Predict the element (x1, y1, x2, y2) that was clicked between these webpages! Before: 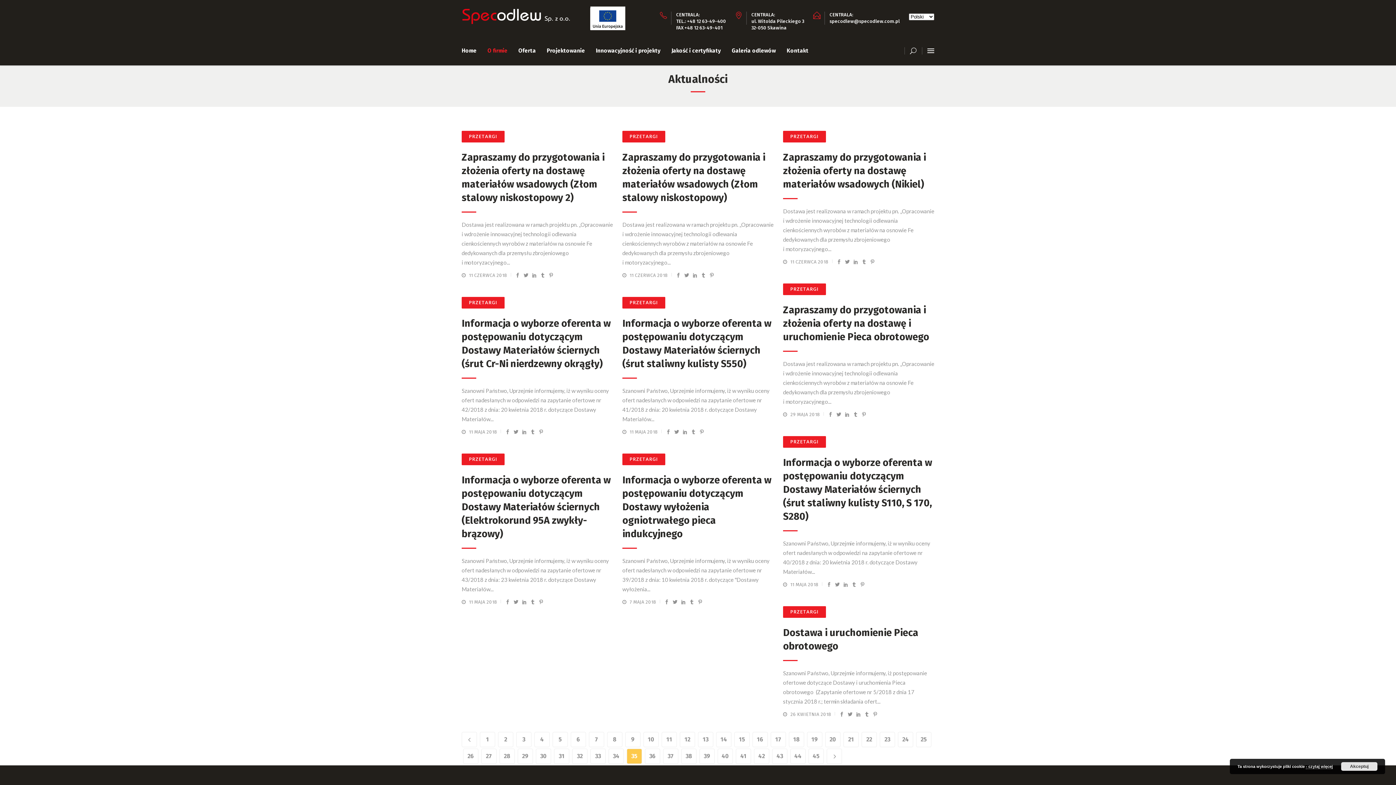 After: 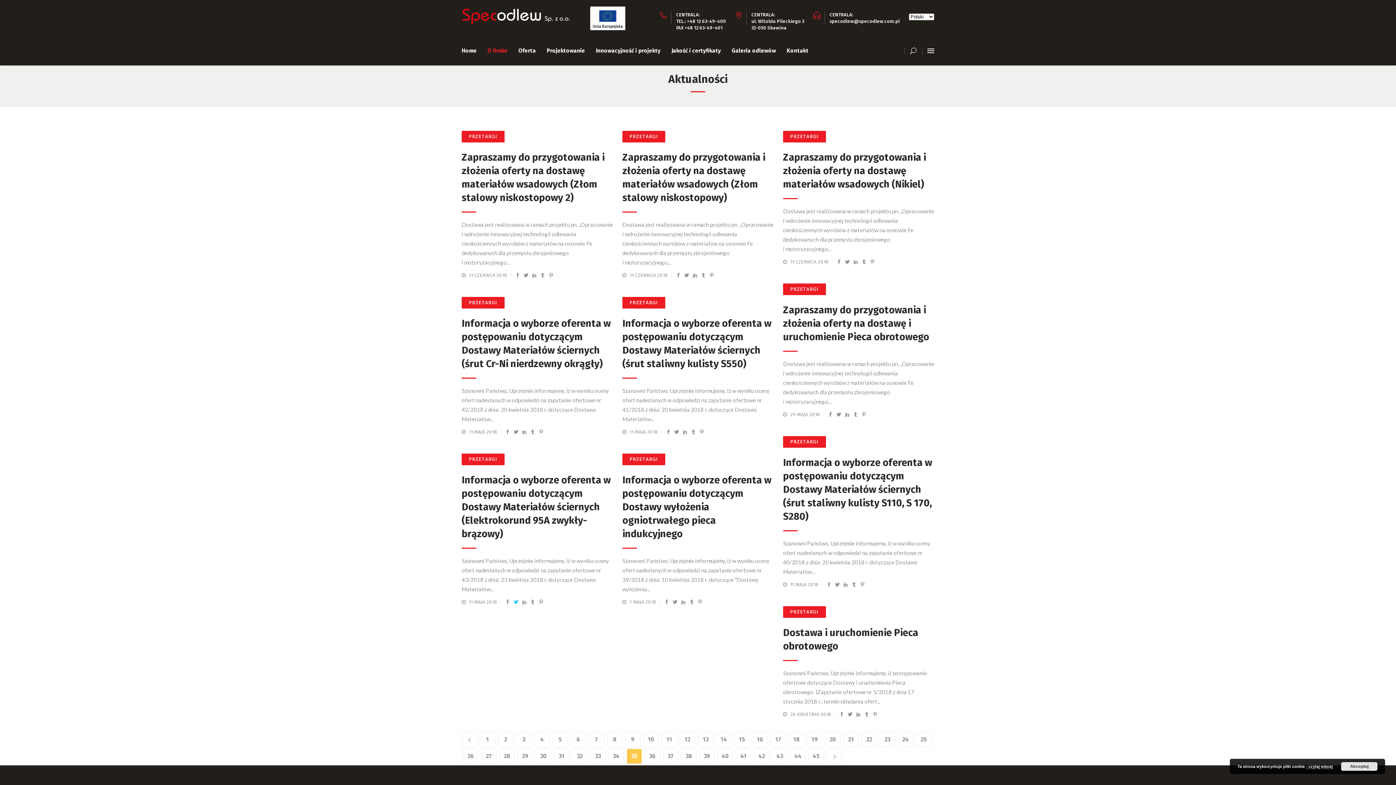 Action: bbox: (513, 600, 518, 605)